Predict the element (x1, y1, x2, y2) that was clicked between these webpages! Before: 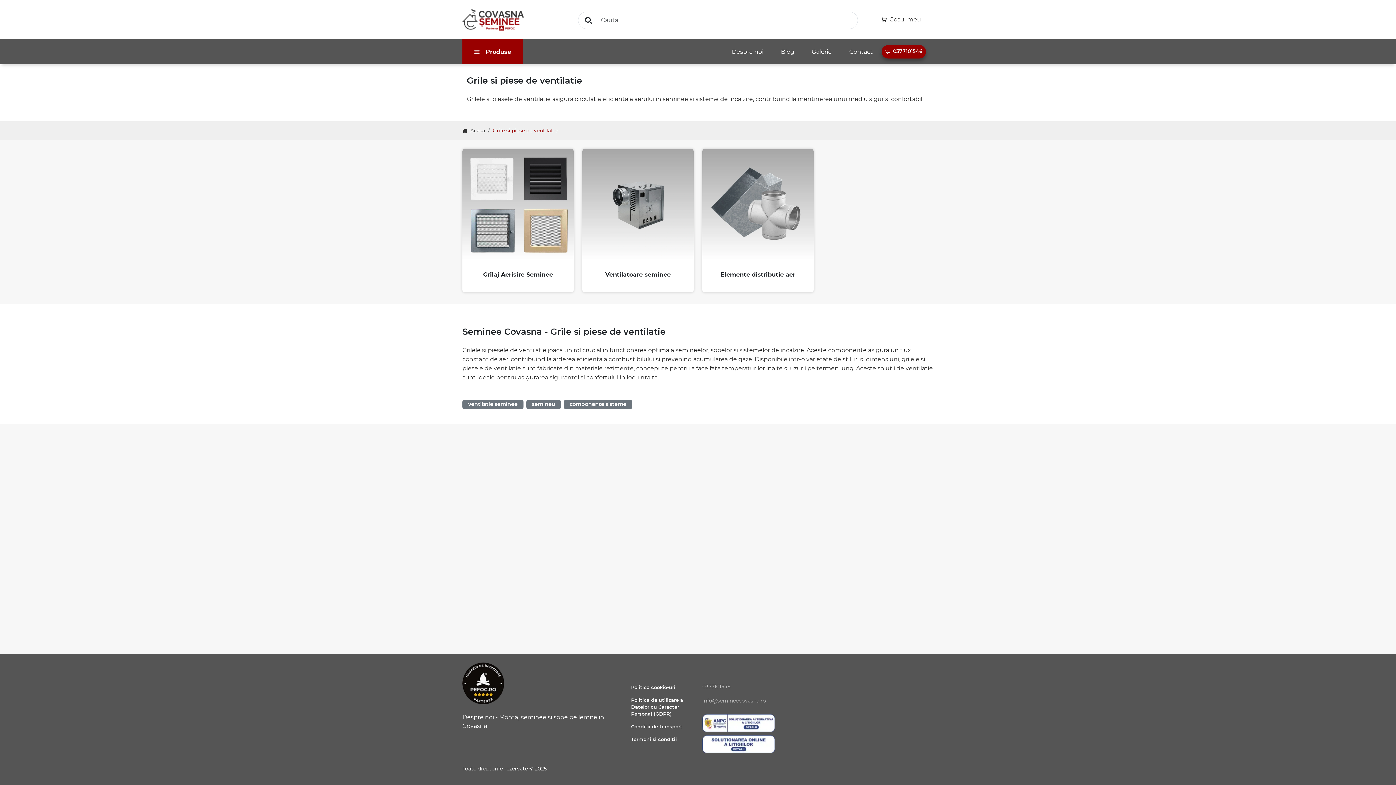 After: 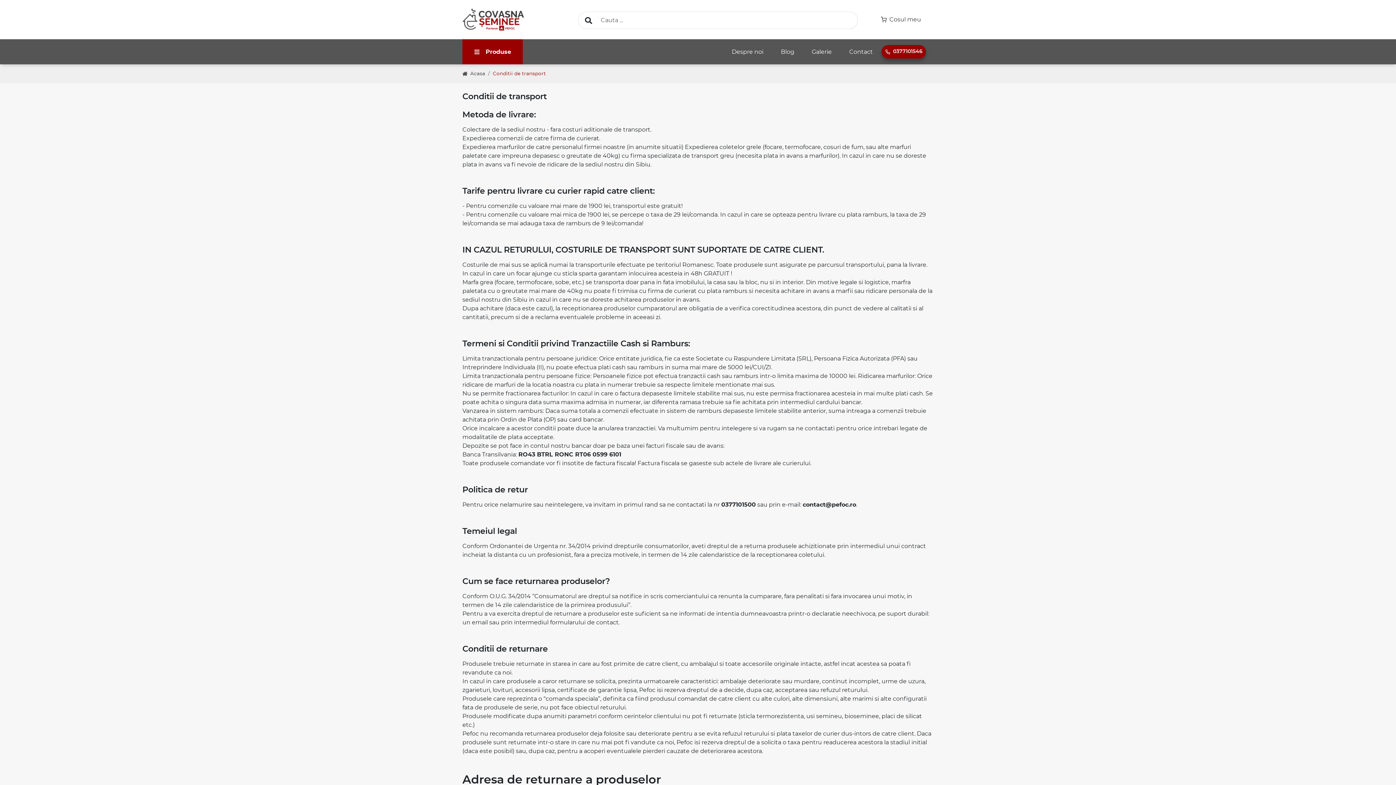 Action: label: Conditii de transport bbox: (631, 719, 693, 730)